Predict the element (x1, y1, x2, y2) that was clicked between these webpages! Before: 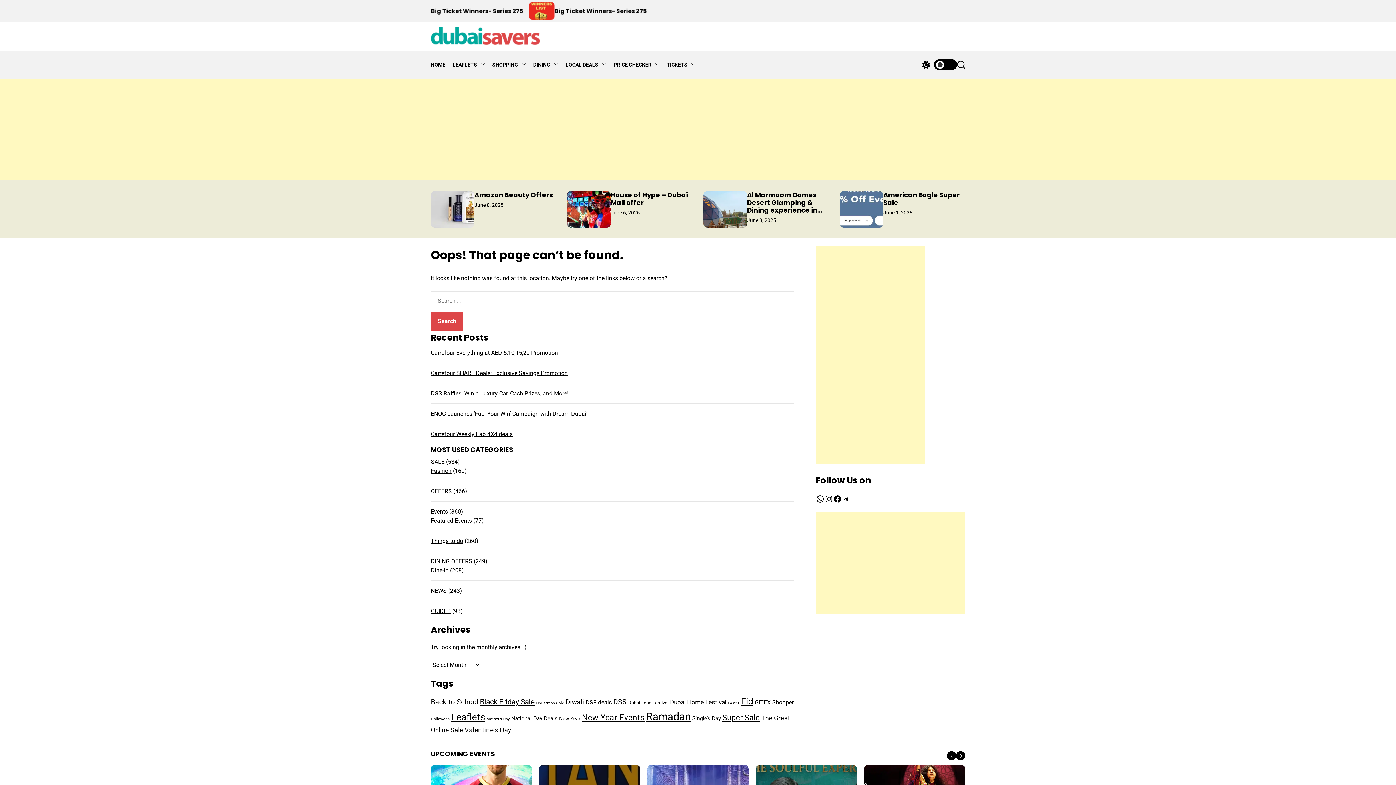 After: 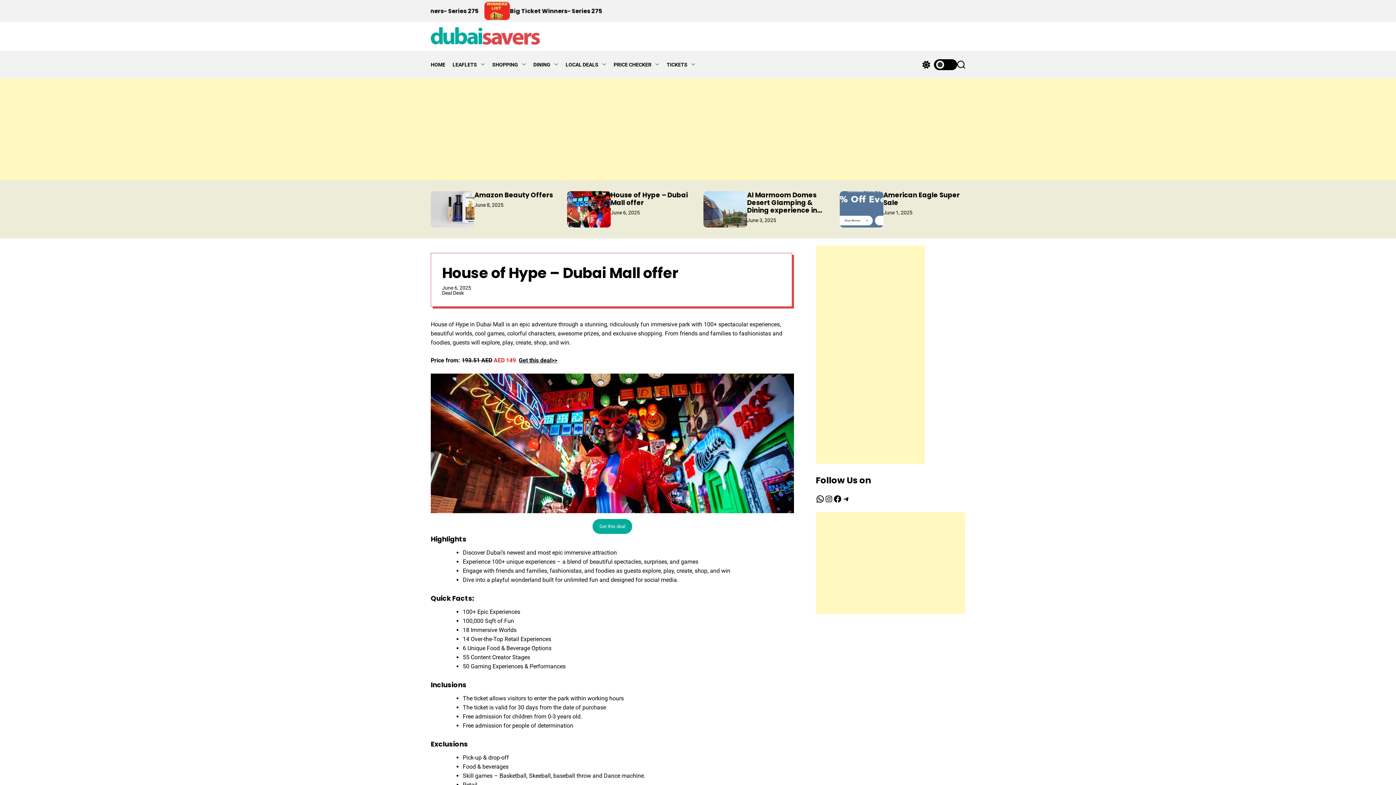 Action: bbox: (567, 191, 610, 227)